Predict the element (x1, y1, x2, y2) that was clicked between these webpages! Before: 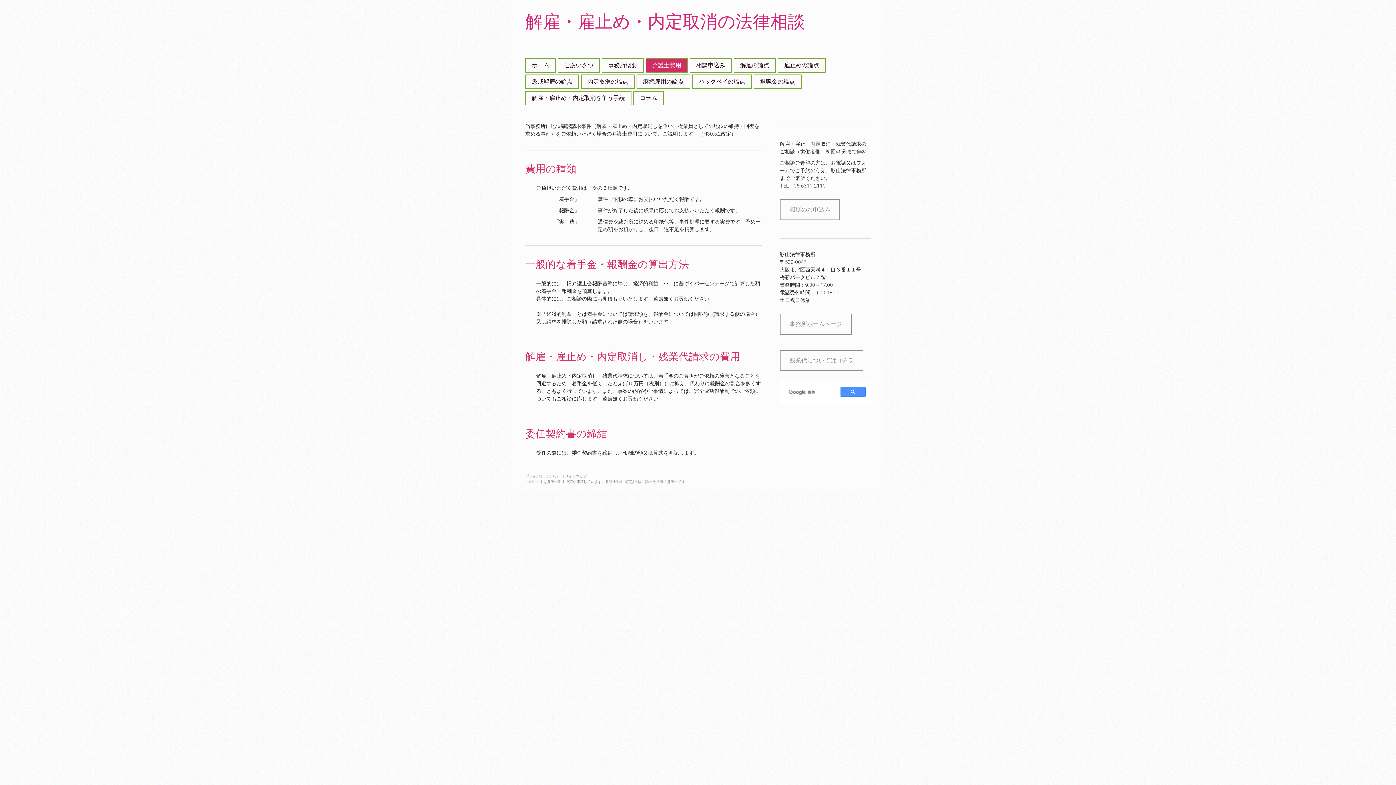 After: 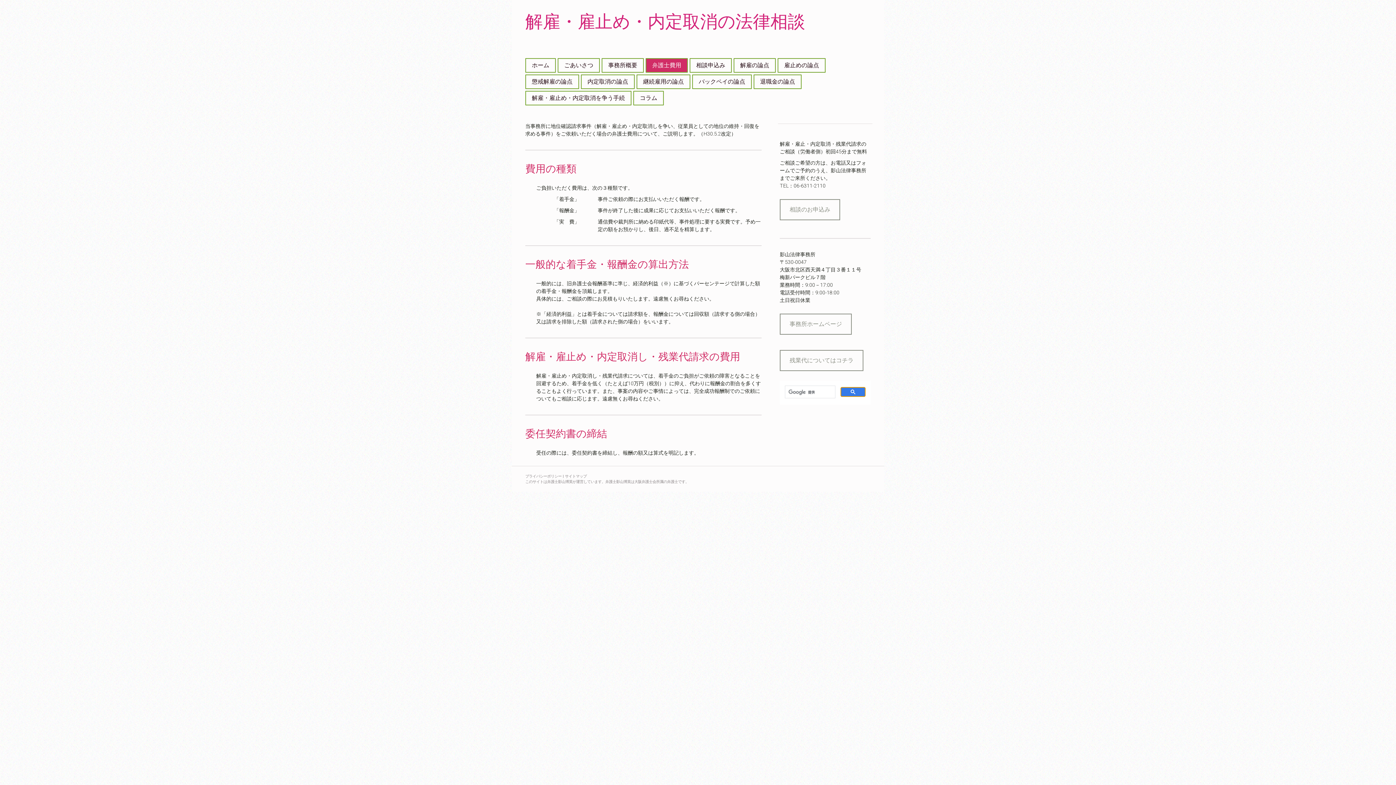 Action: bbox: (840, 387, 865, 397)